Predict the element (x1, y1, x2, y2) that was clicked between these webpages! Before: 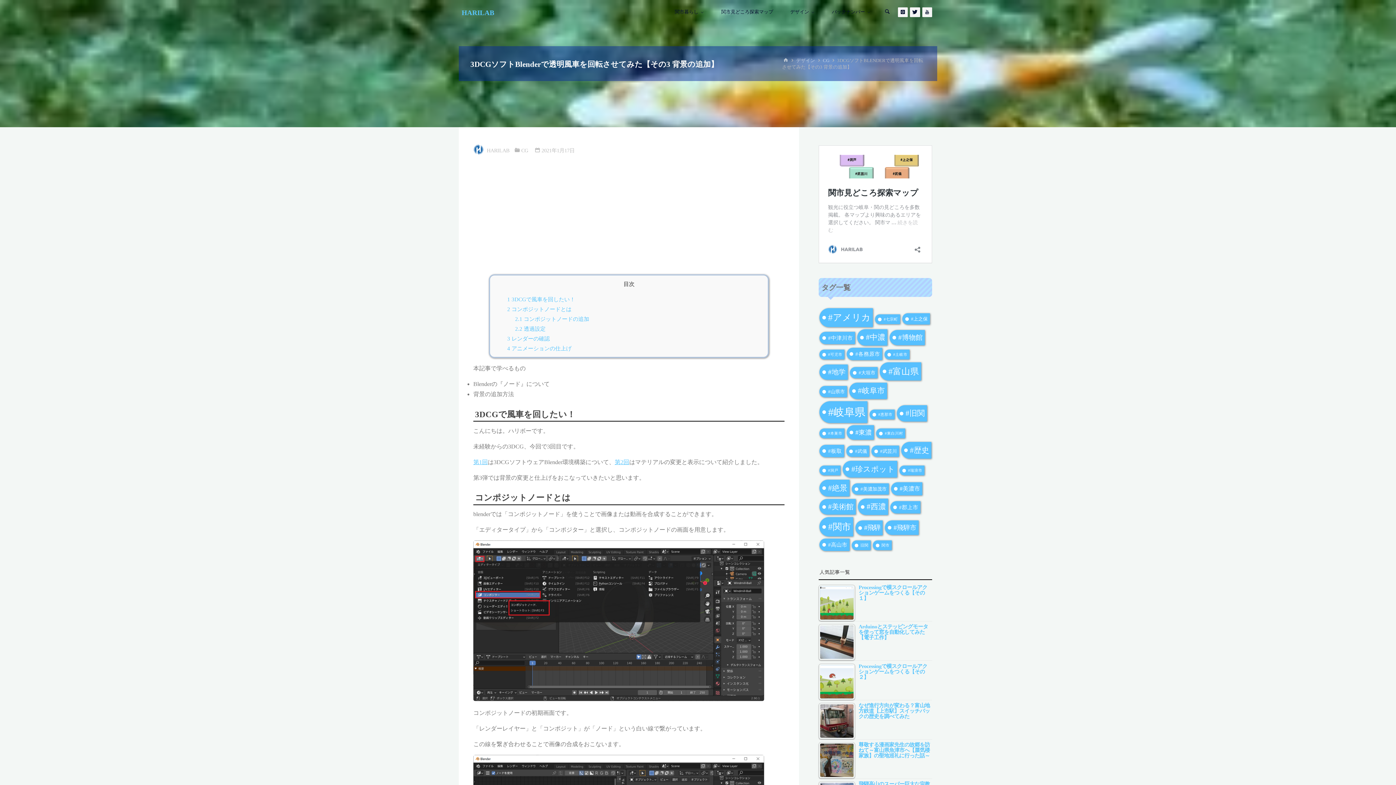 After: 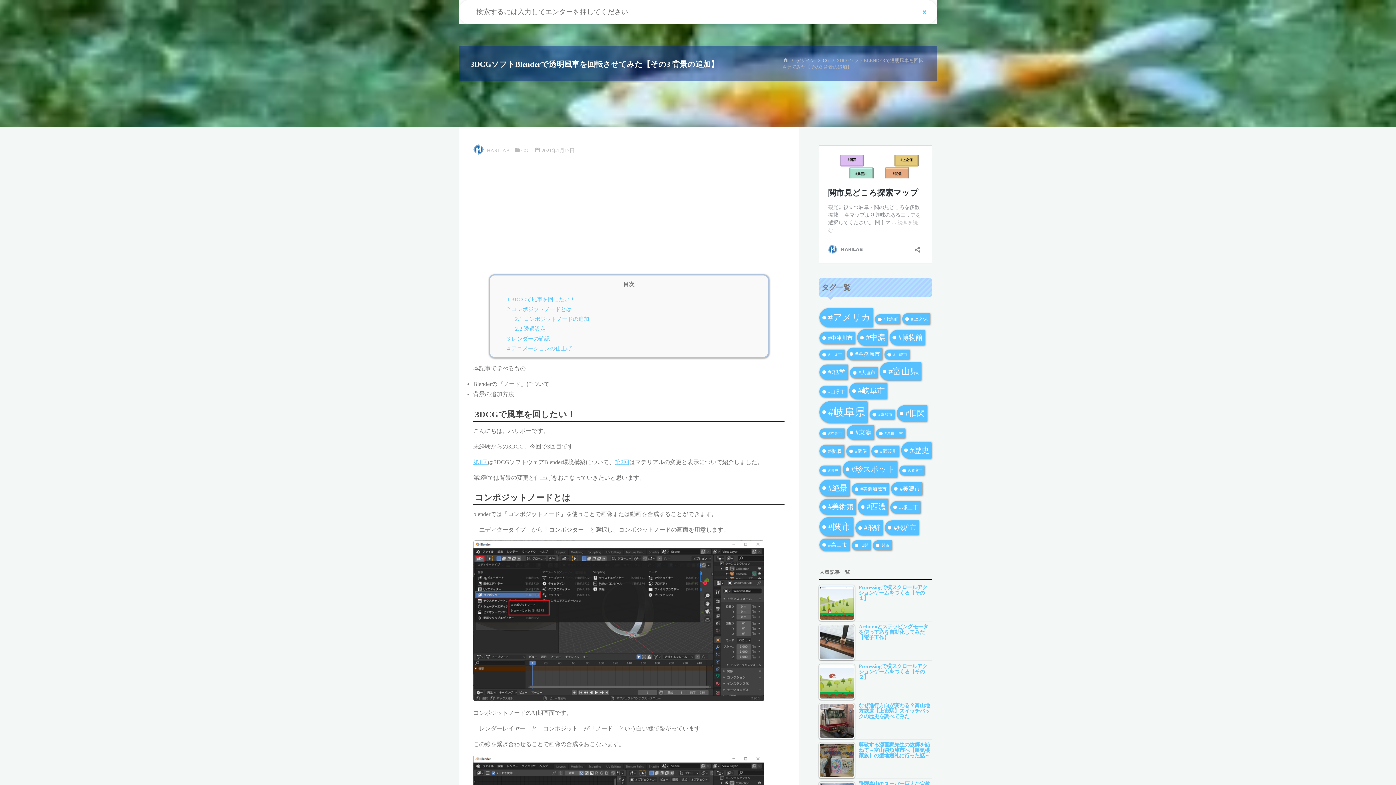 Action: label: 検索 bbox: (881, 0, 893, 24)